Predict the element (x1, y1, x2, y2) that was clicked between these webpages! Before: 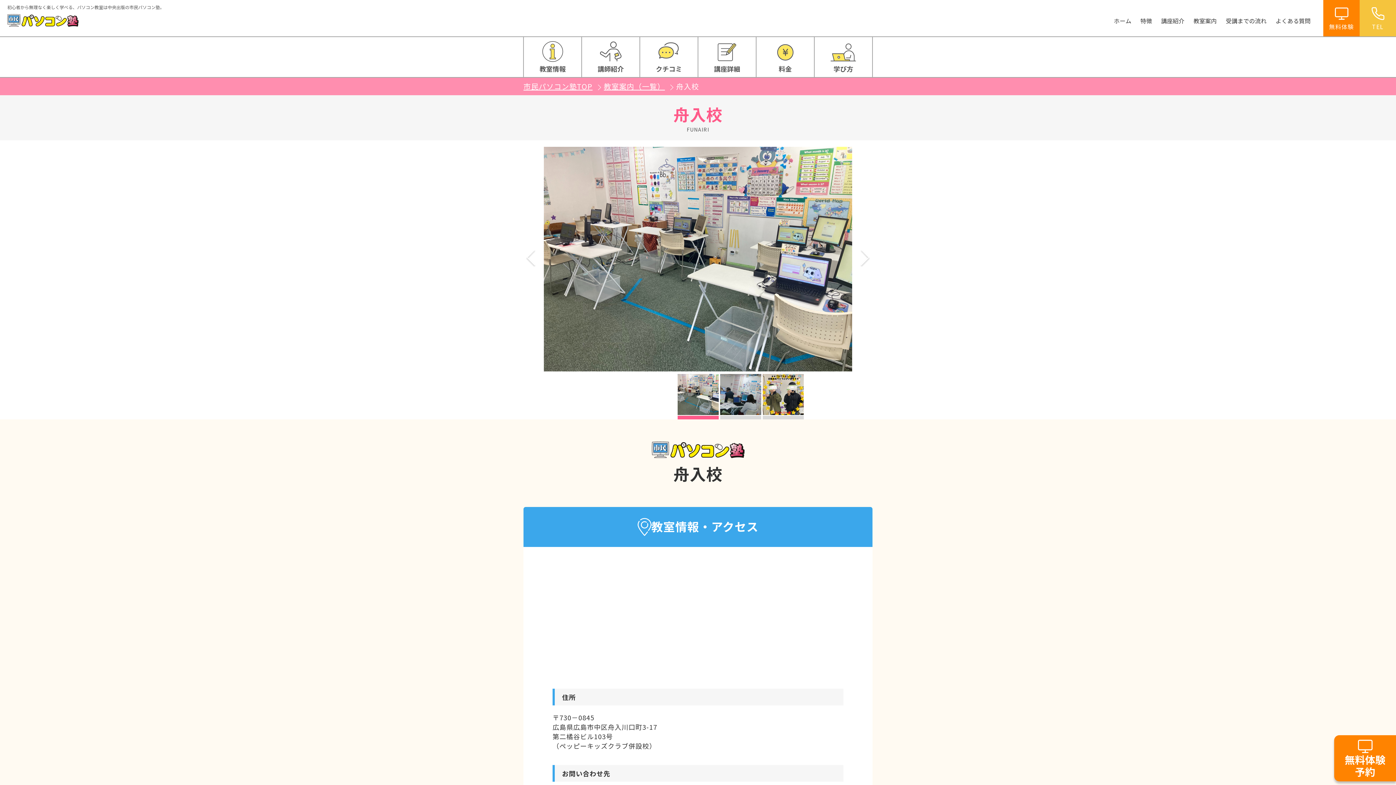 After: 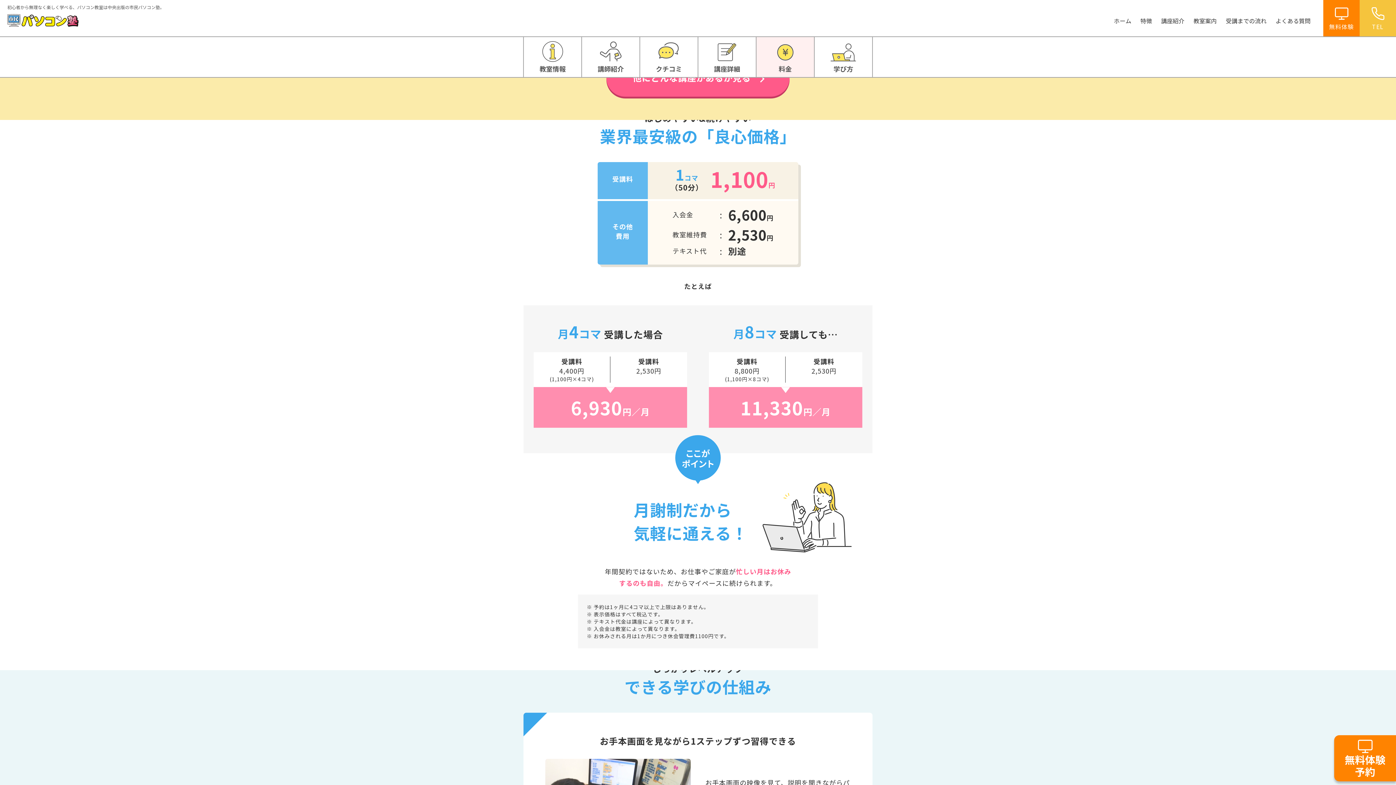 Action: label: 料金 bbox: (756, 37, 814, 77)